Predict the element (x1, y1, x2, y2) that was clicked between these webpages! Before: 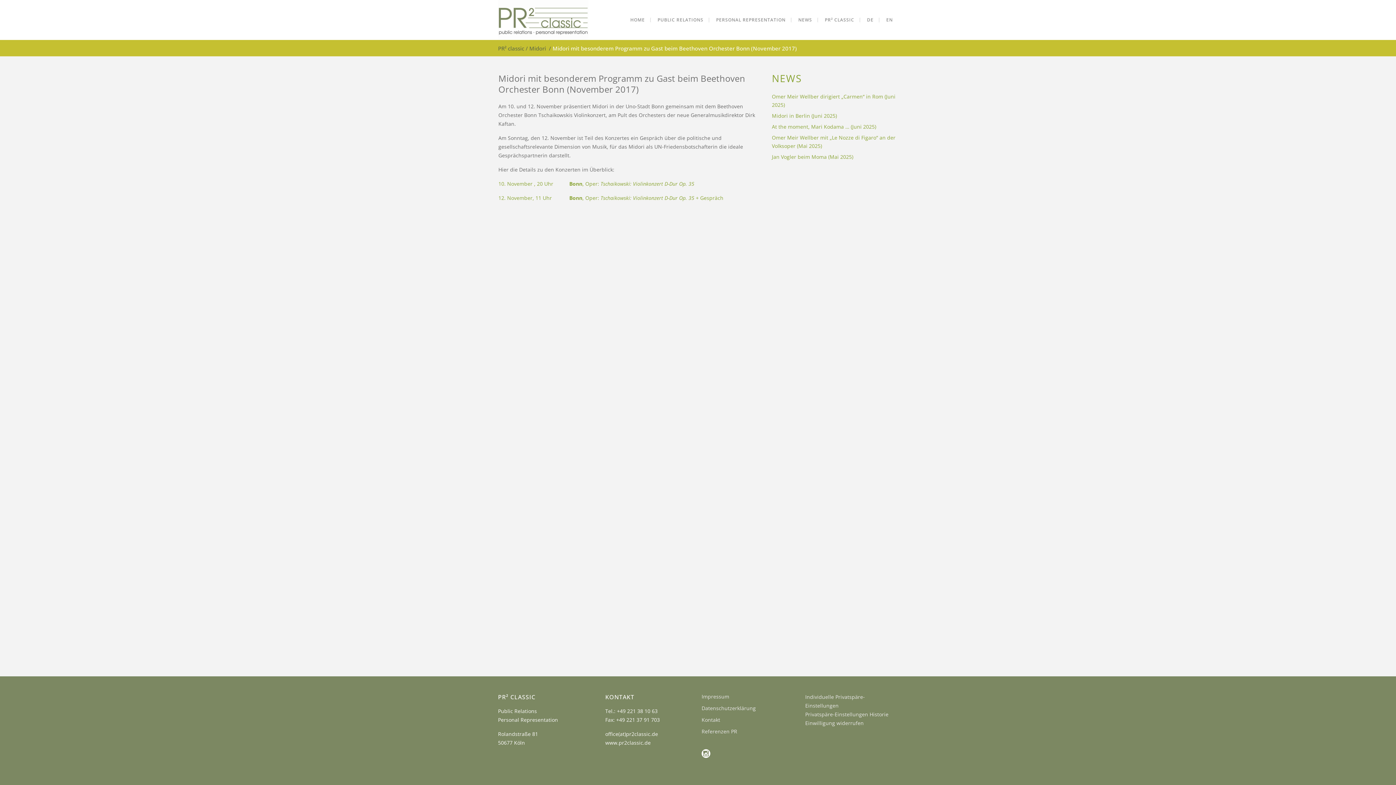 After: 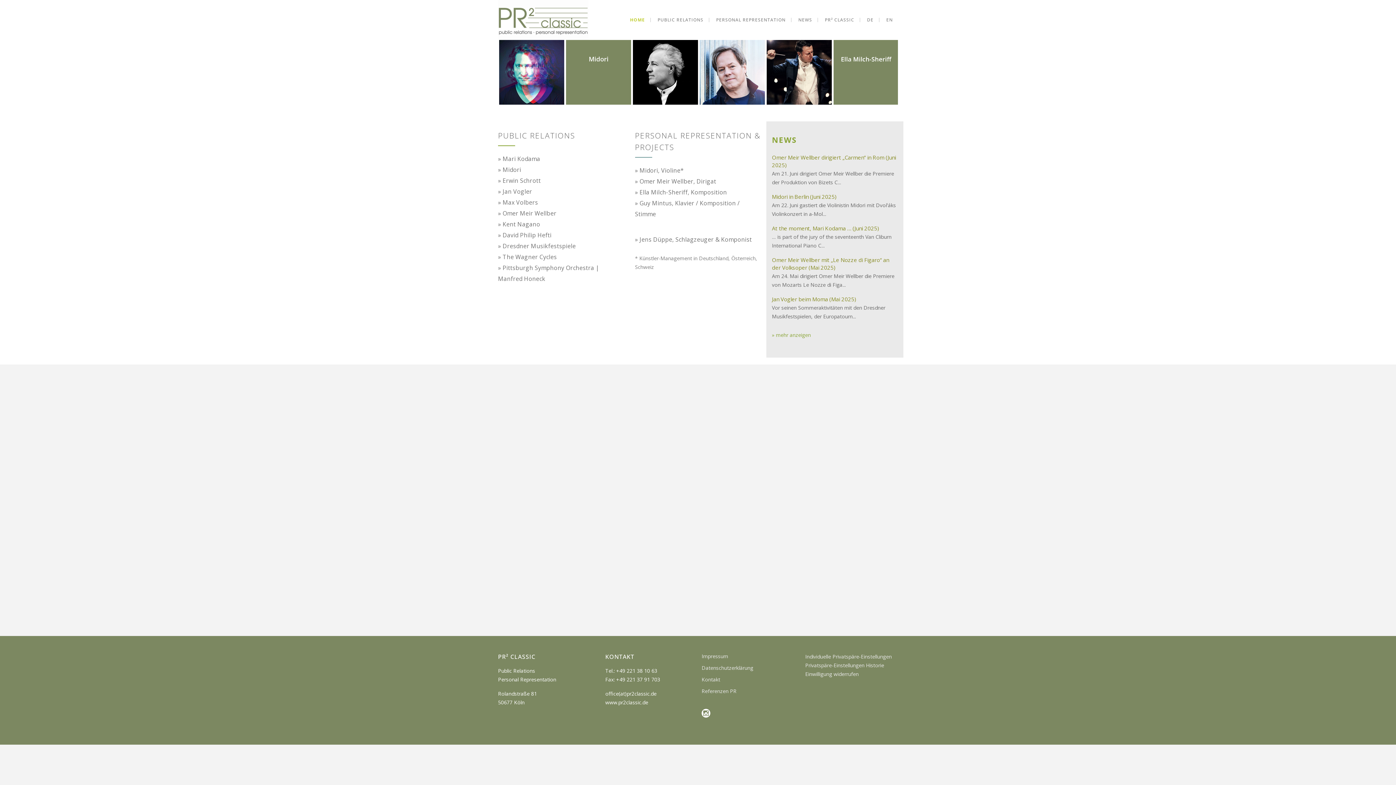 Action: bbox: (498, 44, 524, 51) label: PR² classic